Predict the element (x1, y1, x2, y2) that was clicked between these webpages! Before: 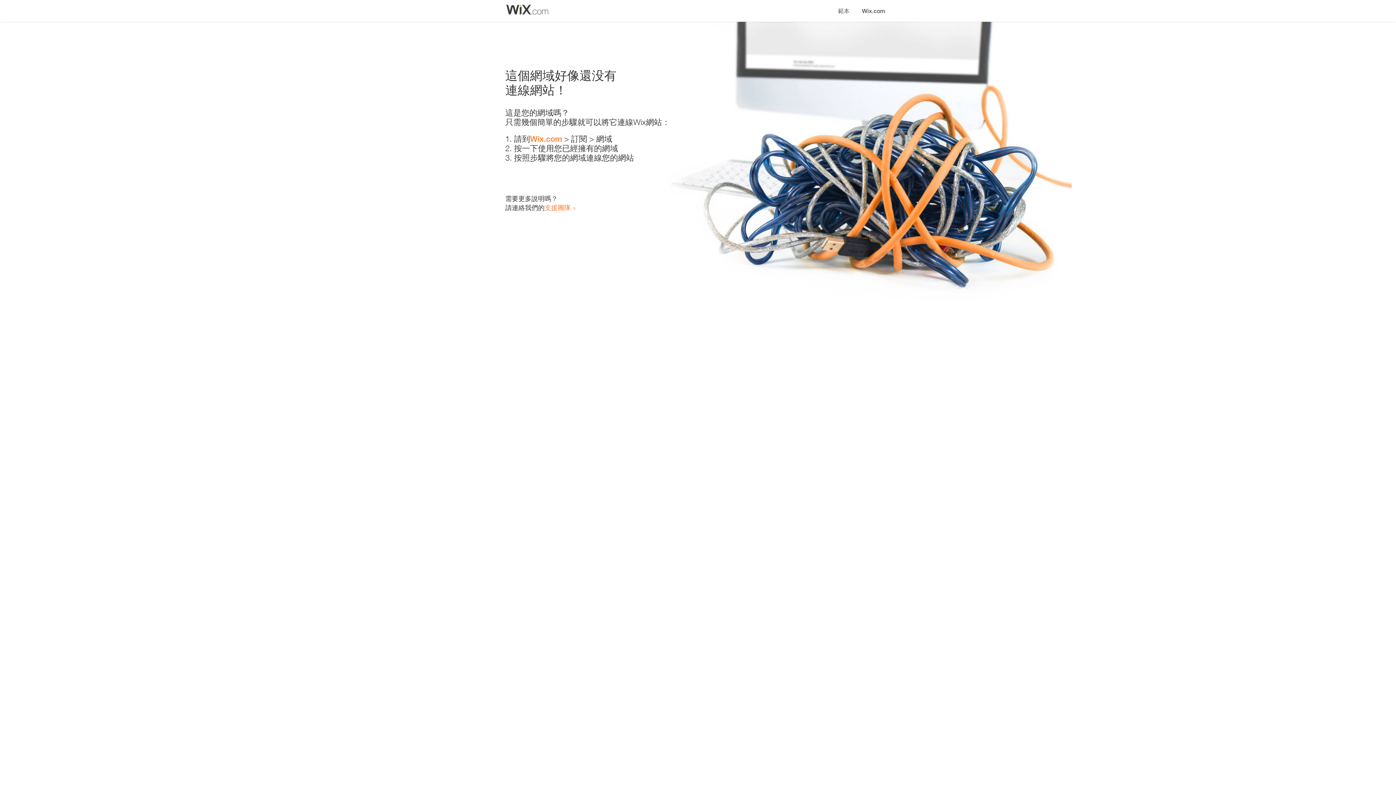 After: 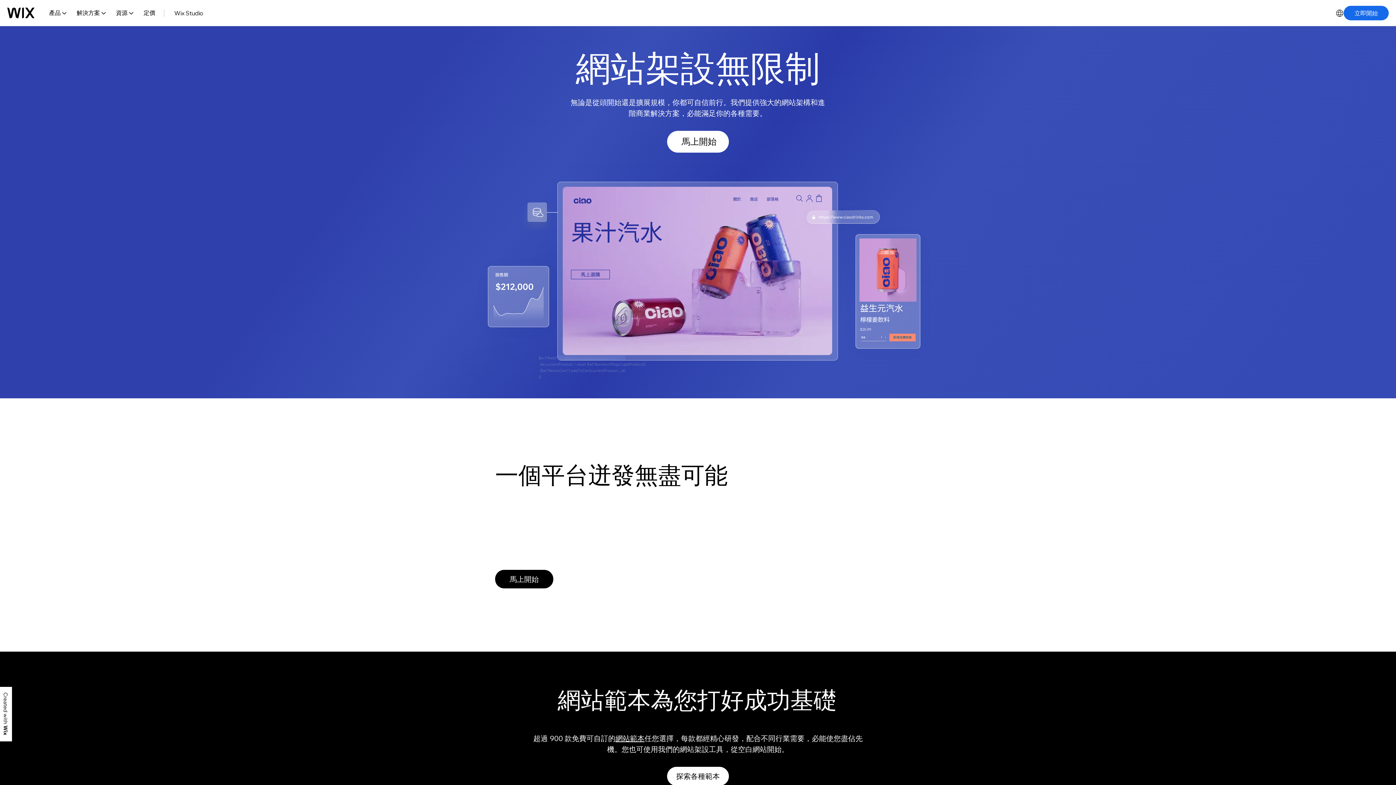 Action: label: Wix.com bbox: (856, 0, 890, 14)